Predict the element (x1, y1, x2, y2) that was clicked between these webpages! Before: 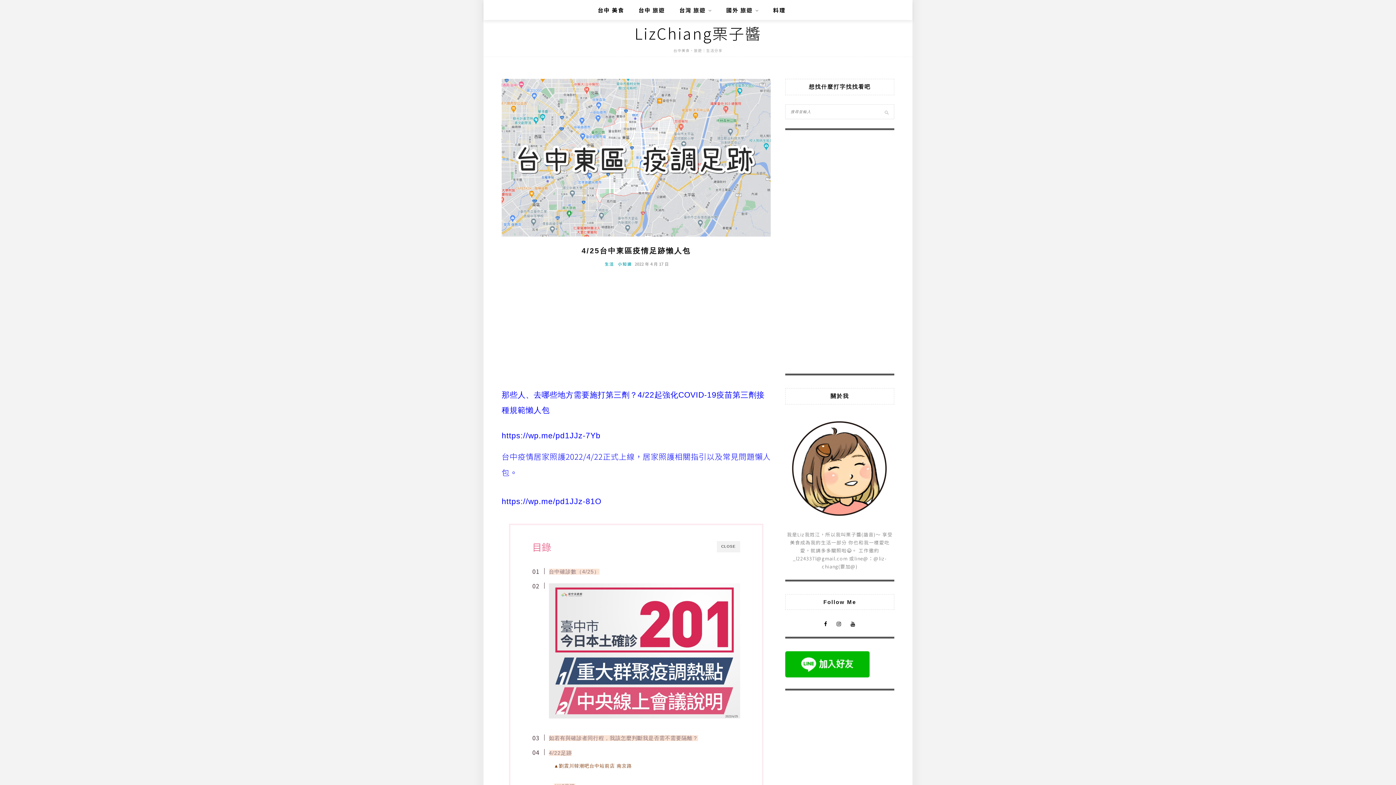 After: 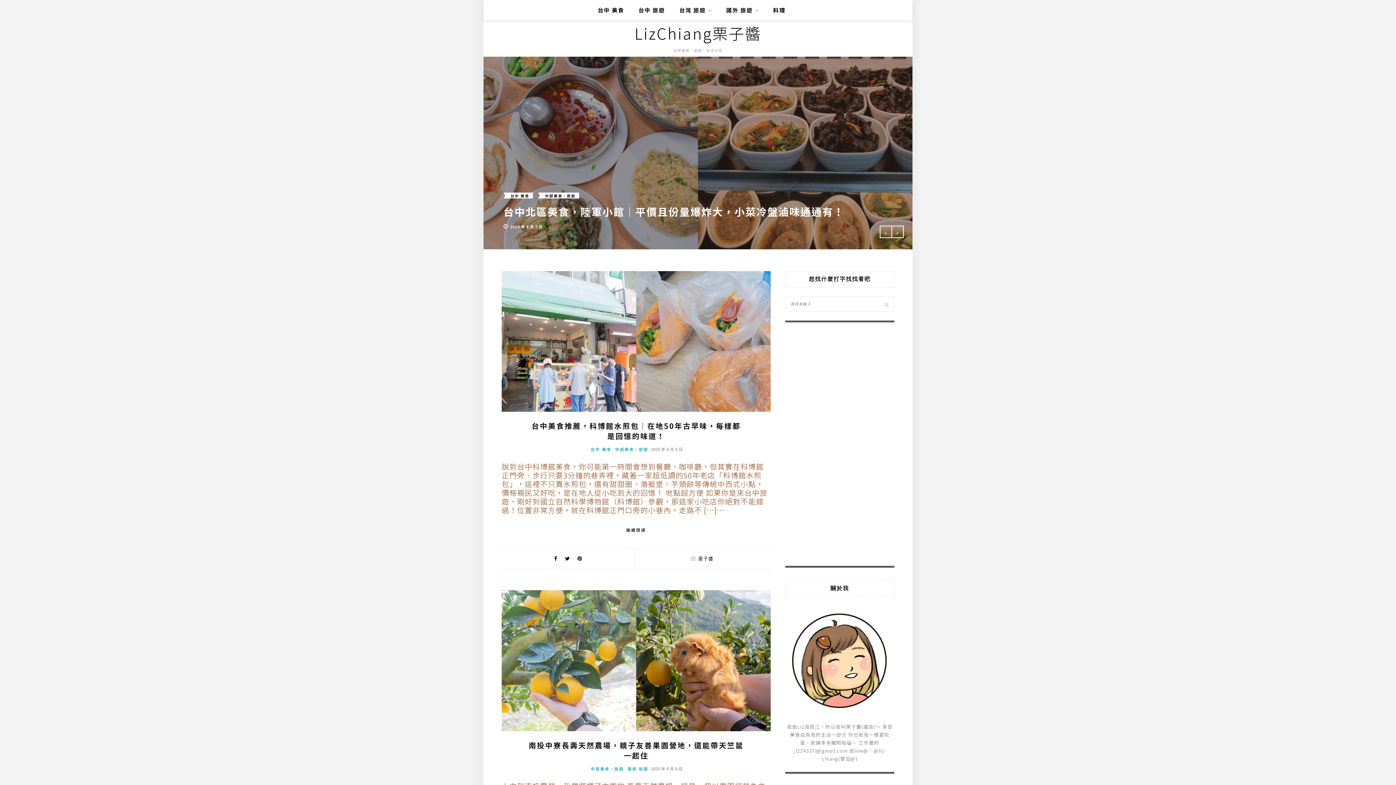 Action: label: LizChiang栗子醬 bbox: (634, 21, 761, 44)